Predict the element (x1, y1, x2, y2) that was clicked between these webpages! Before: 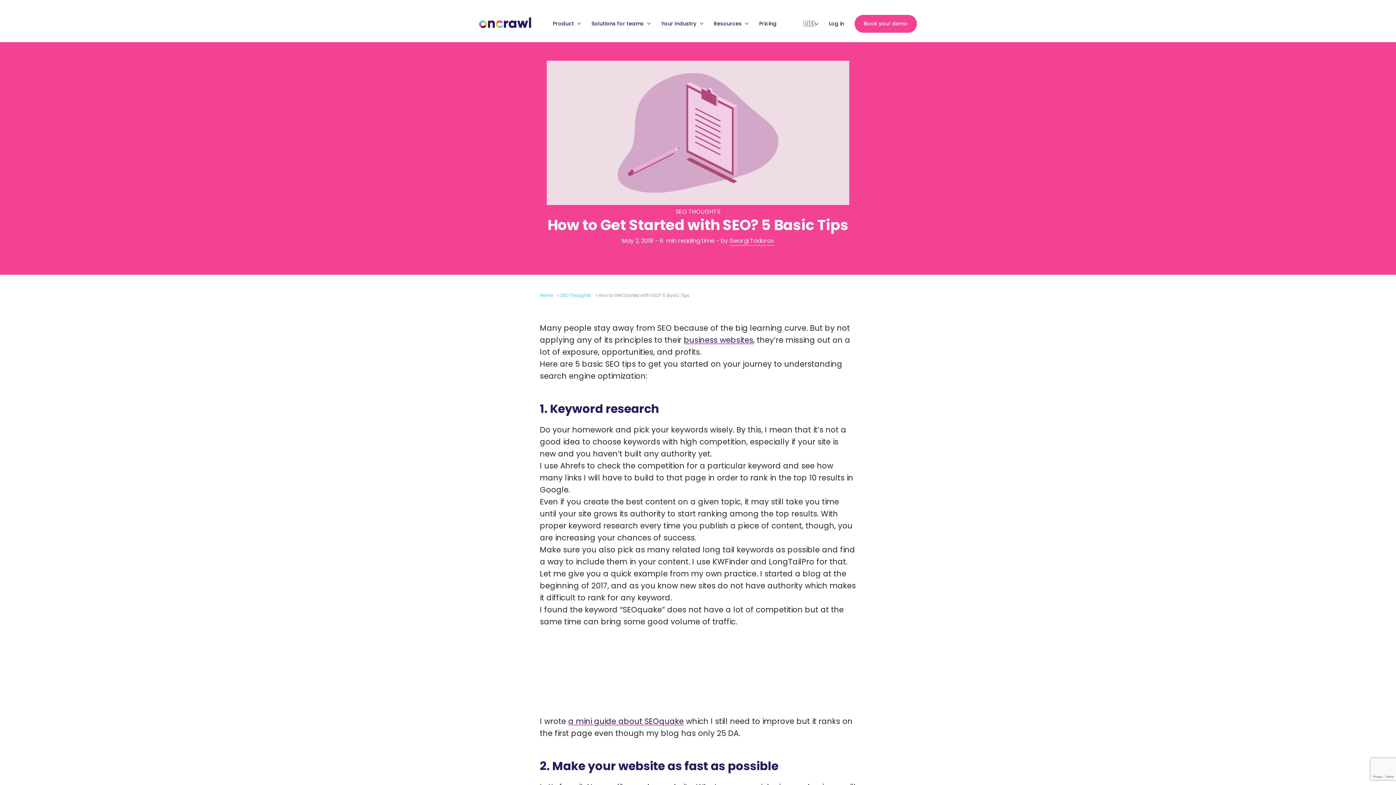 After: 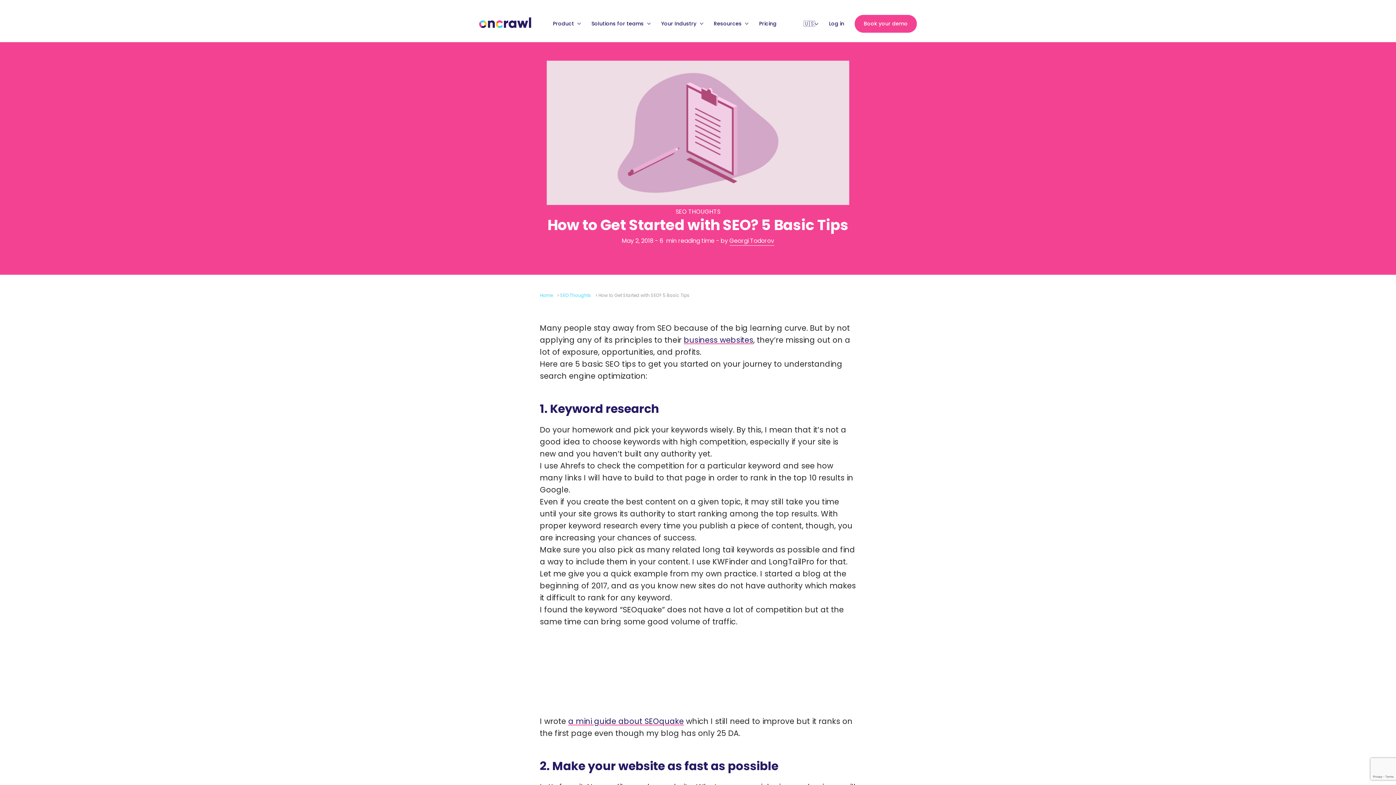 Action: bbox: (485, 228, 502, 246)